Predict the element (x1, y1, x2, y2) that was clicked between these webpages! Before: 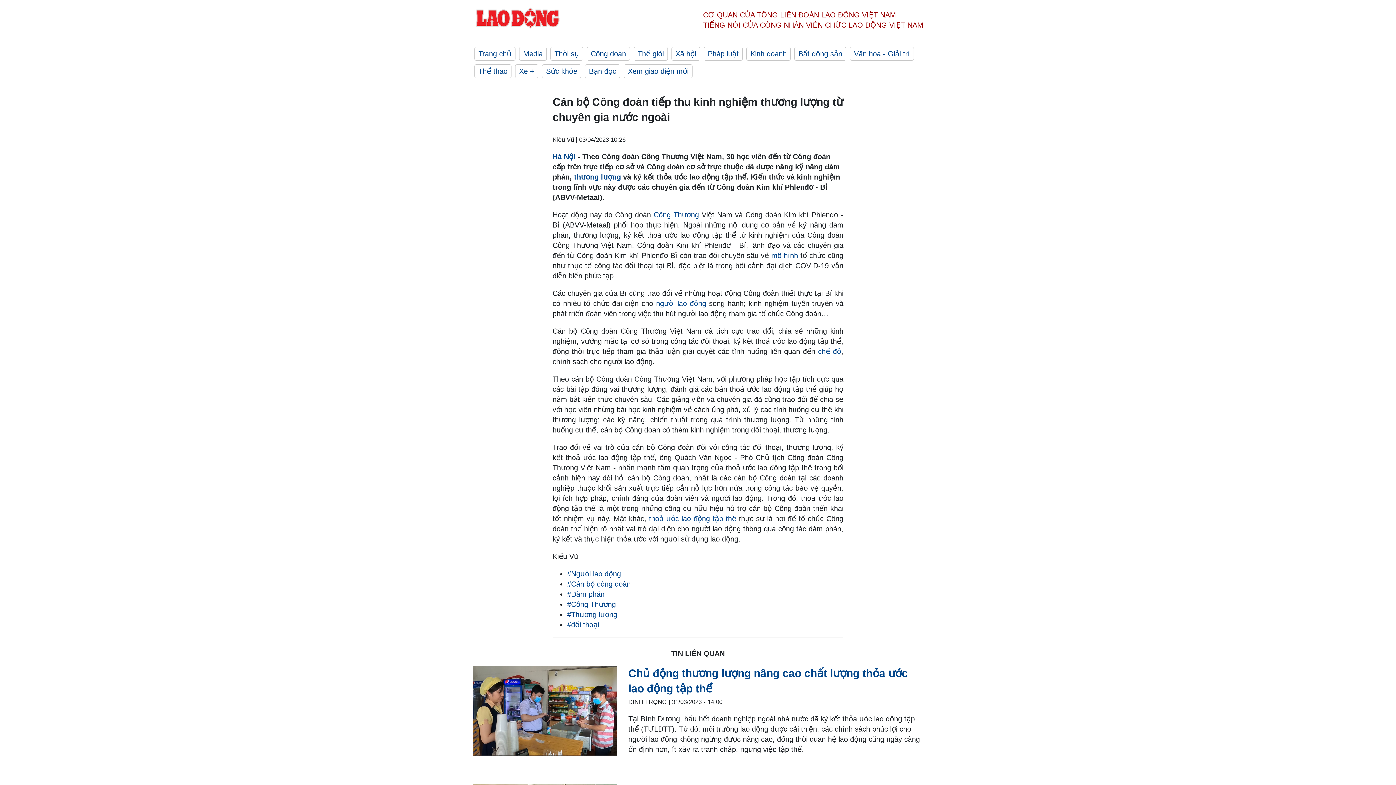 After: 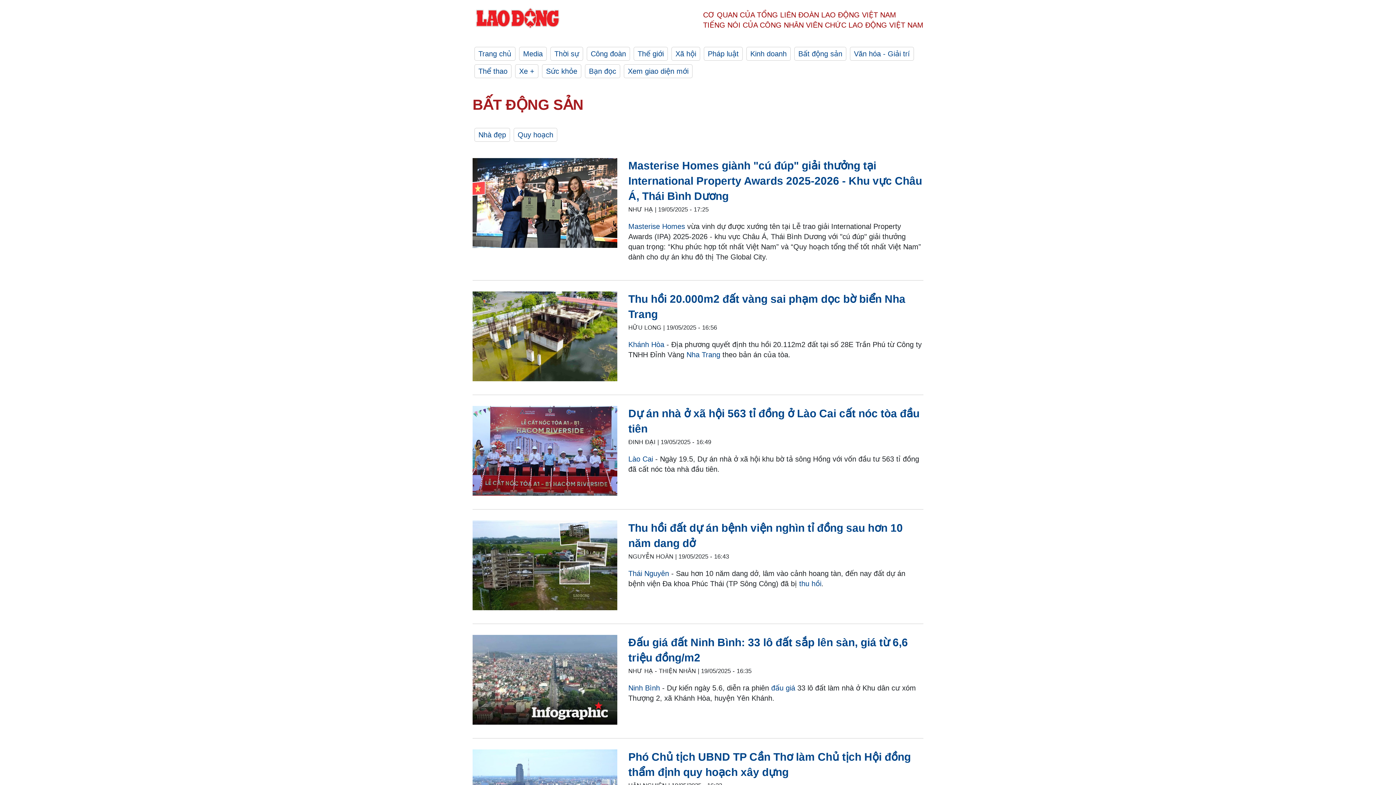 Action: label: Bất động sản bbox: (794, 46, 846, 60)